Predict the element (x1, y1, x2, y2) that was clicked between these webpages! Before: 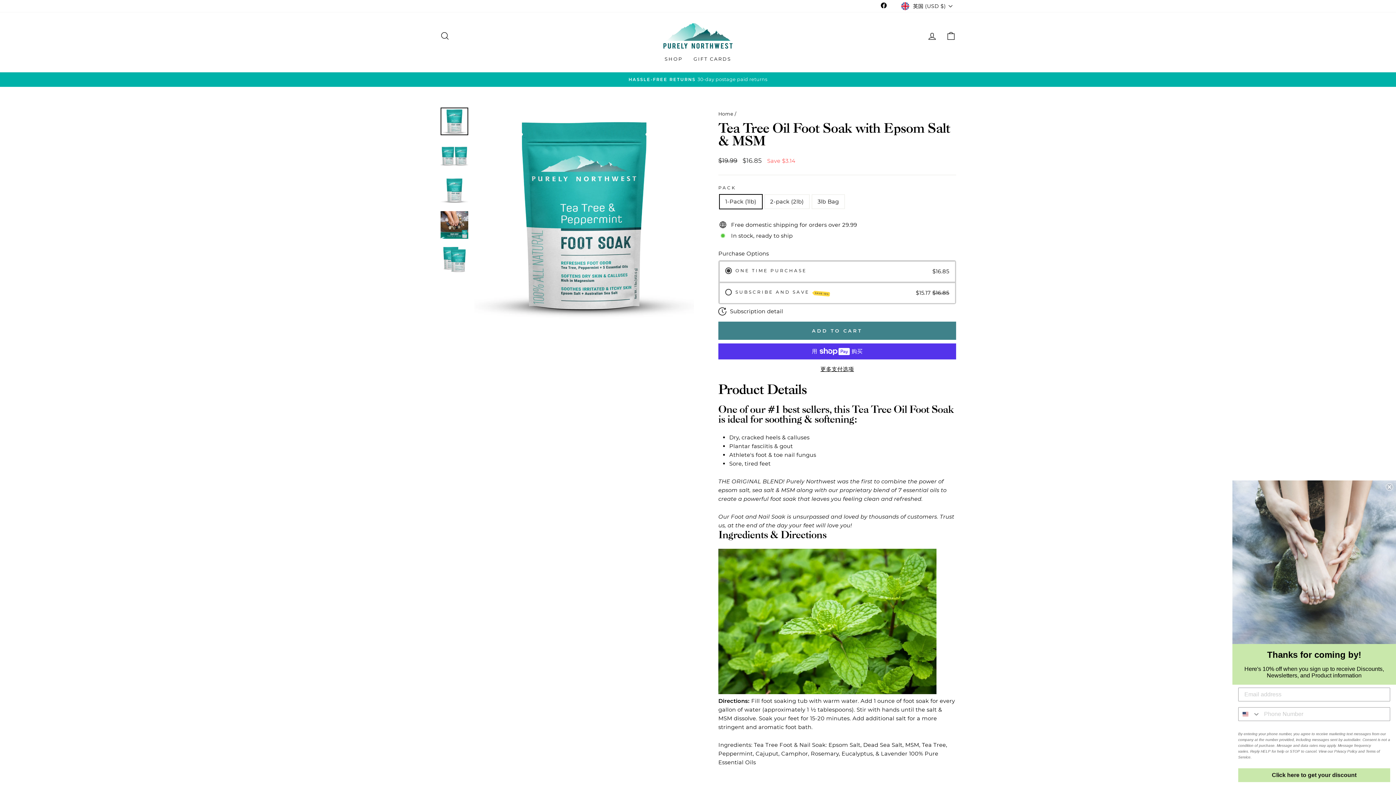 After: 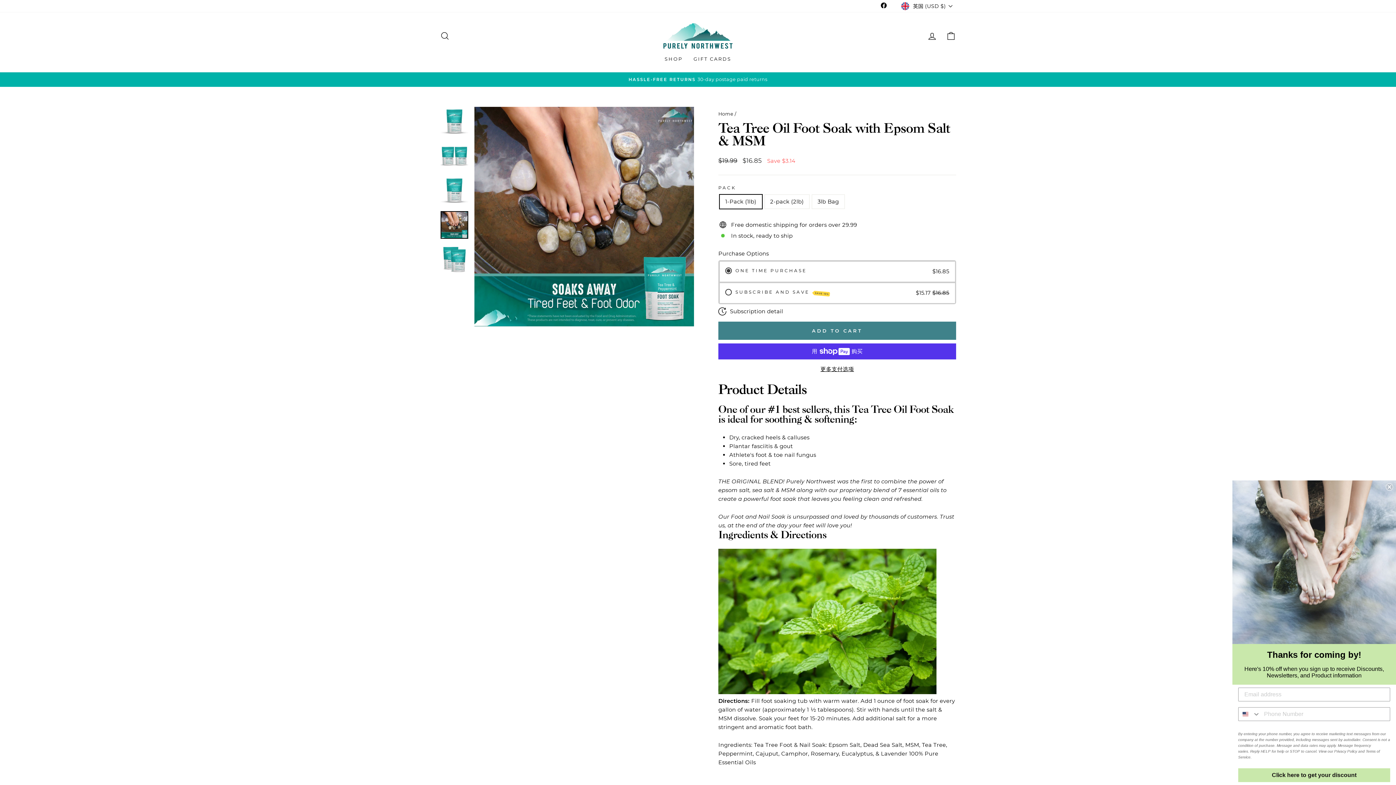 Action: bbox: (440, 211, 468, 238)